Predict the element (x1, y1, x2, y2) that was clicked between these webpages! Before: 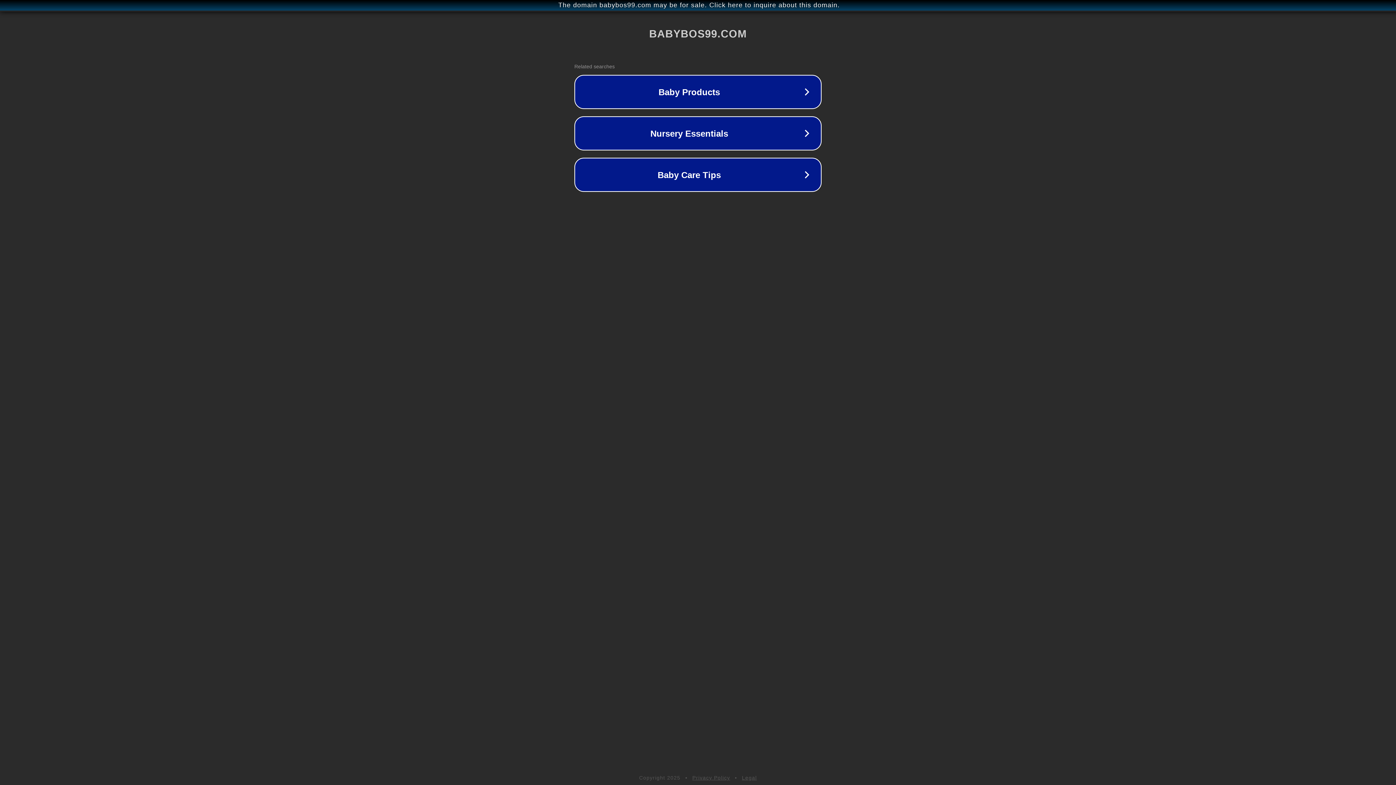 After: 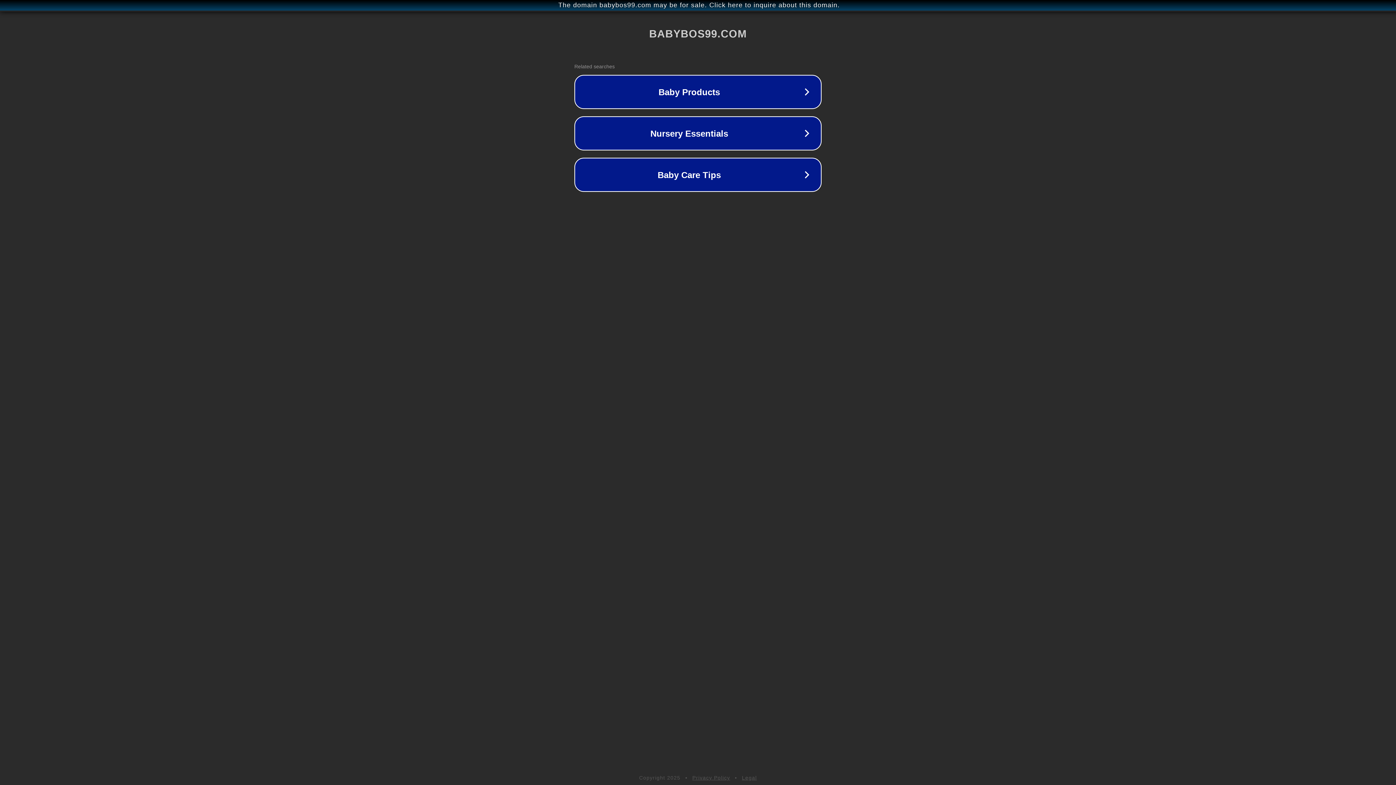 Action: bbox: (692, 775, 730, 781) label: Privacy Policy